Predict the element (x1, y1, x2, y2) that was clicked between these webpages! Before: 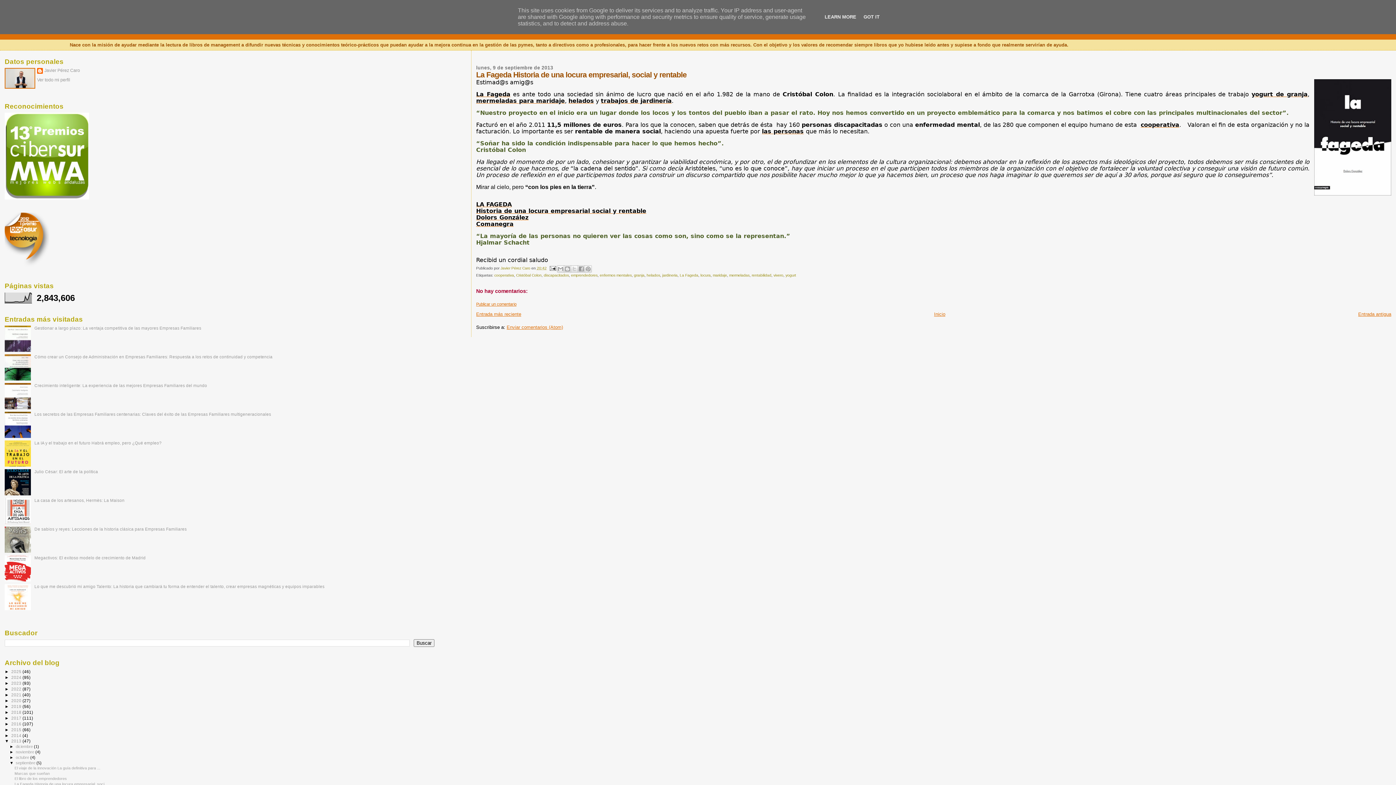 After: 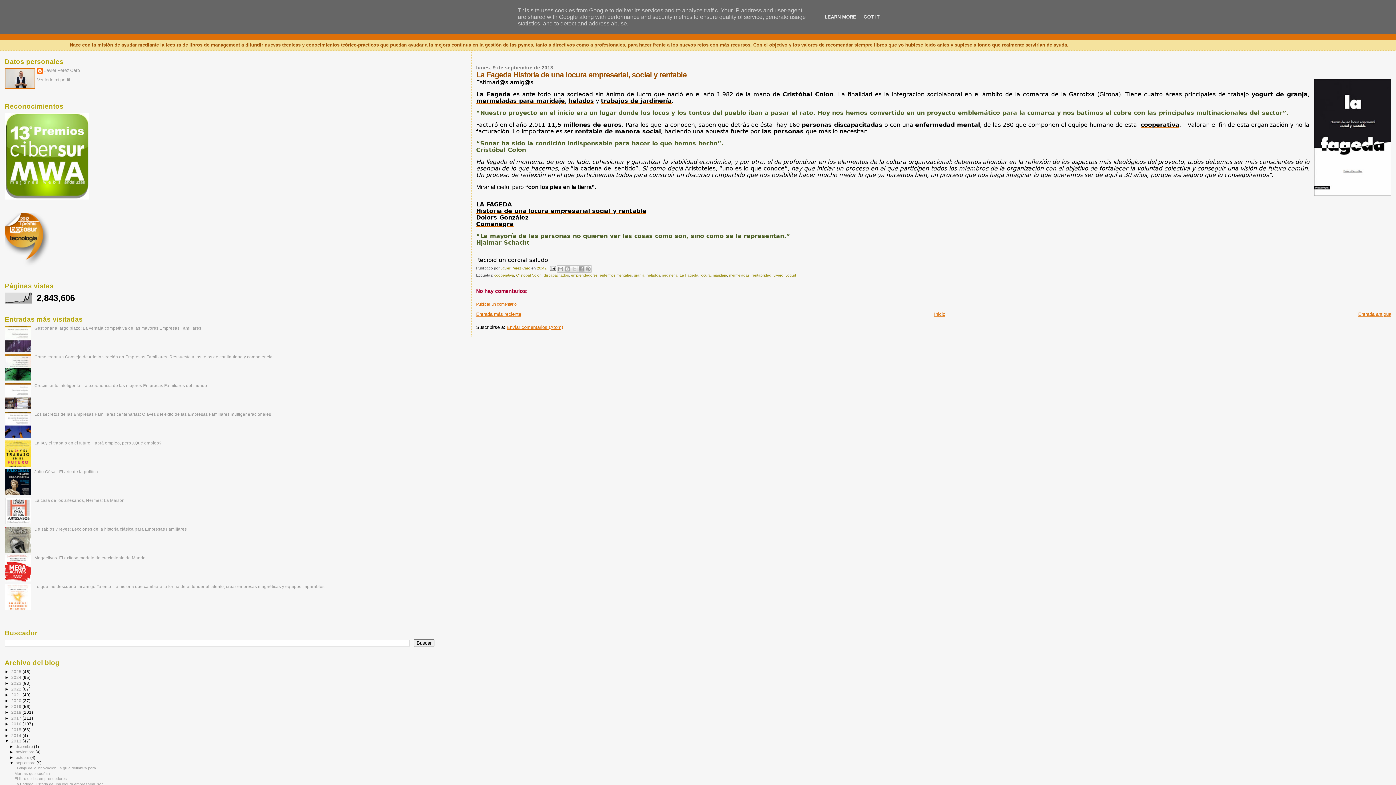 Action: bbox: (4, 347, 32, 352)